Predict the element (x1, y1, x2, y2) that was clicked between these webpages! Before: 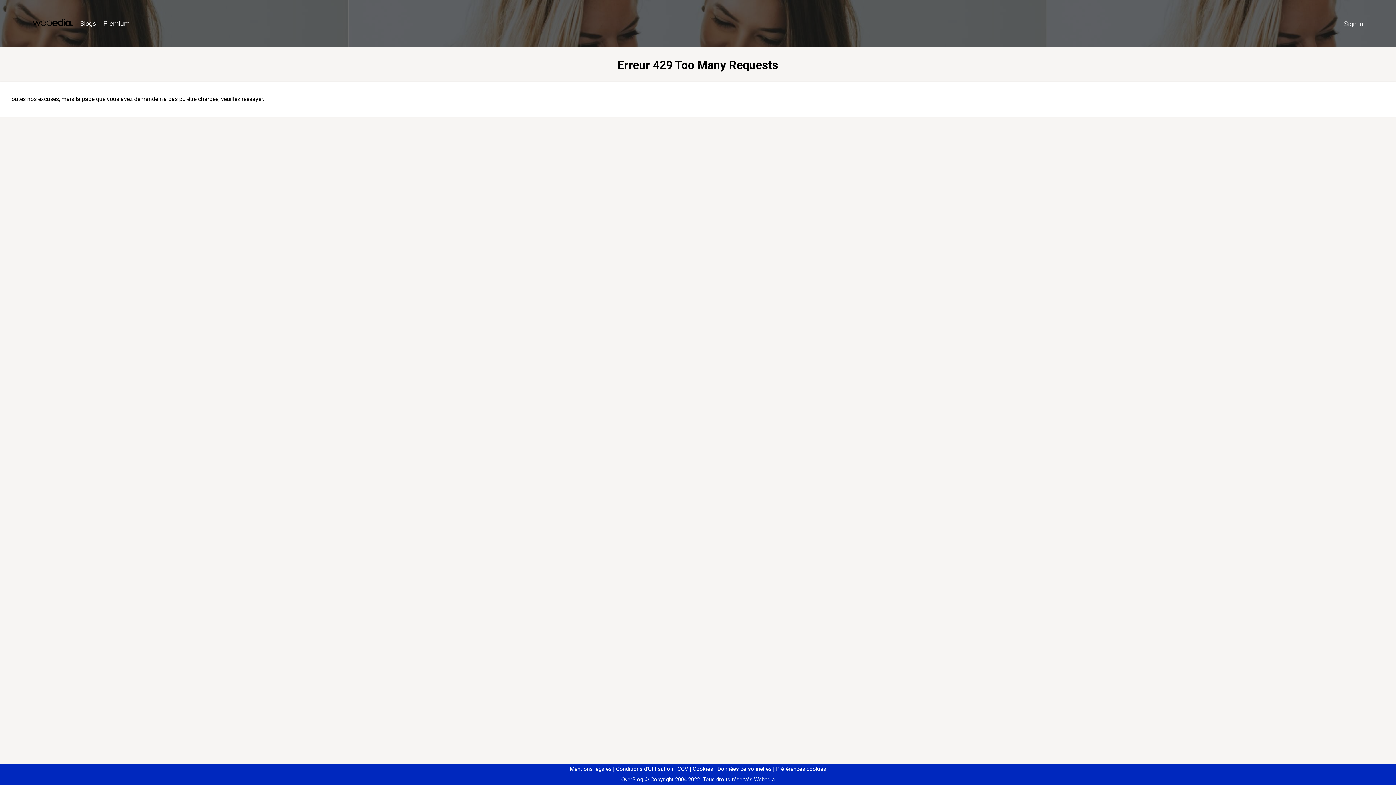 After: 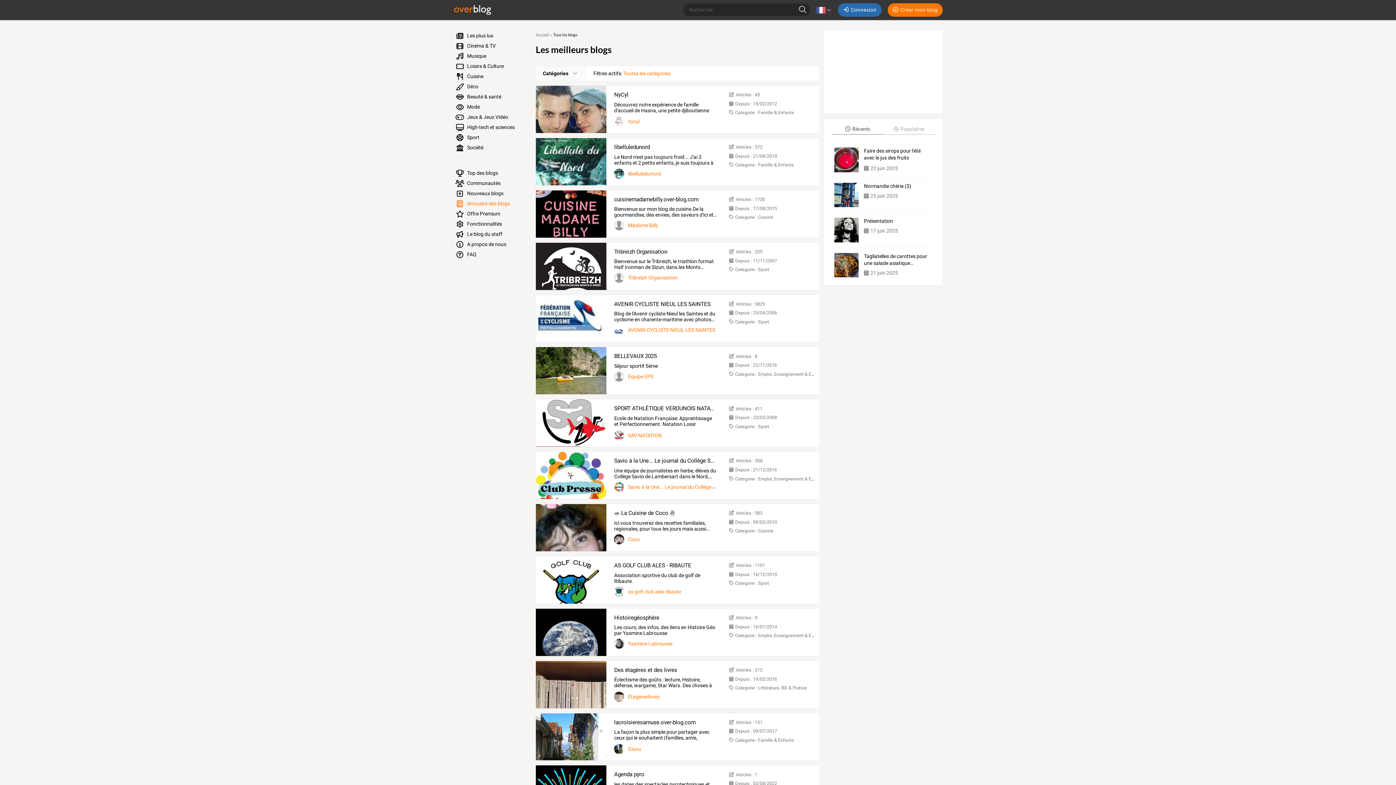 Action: bbox: (76, 16, 99, 31) label: Blogs